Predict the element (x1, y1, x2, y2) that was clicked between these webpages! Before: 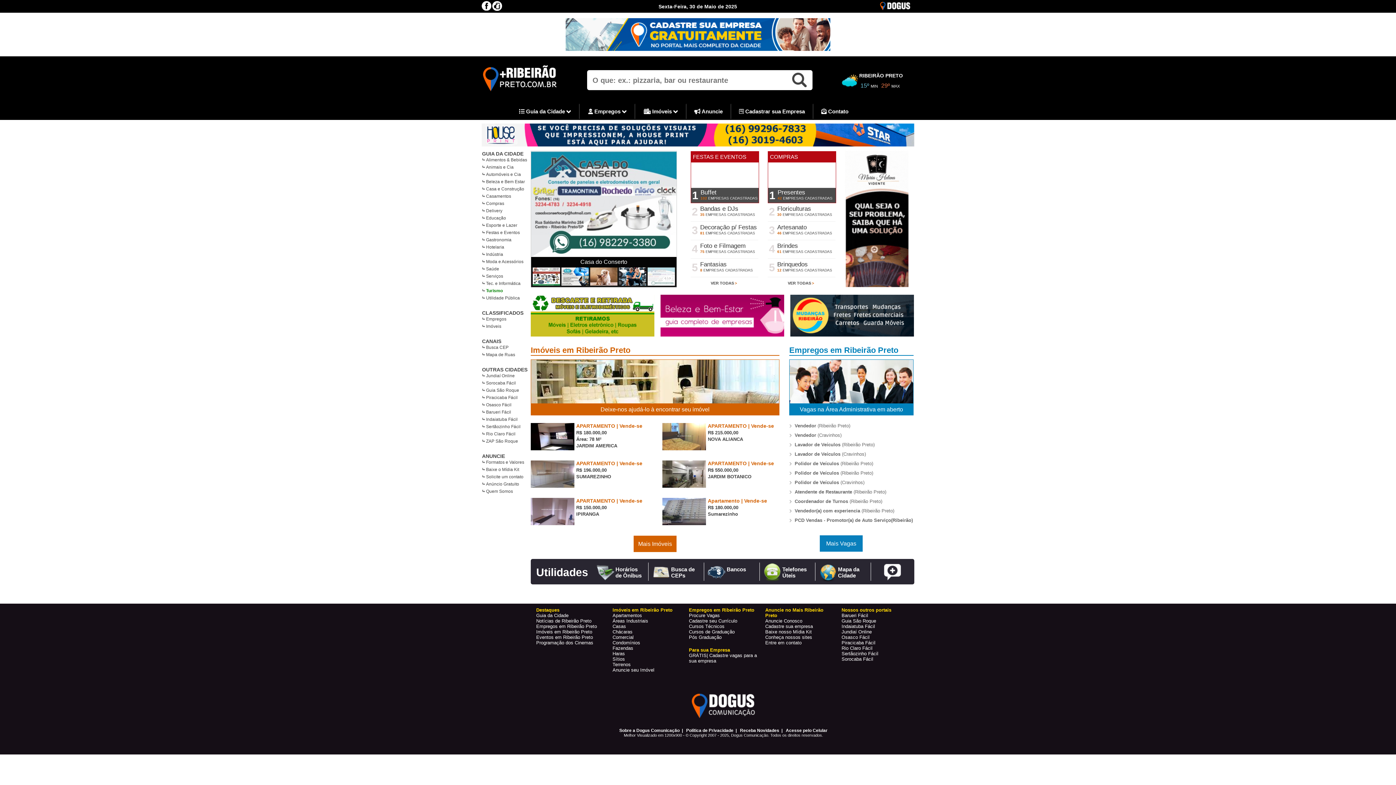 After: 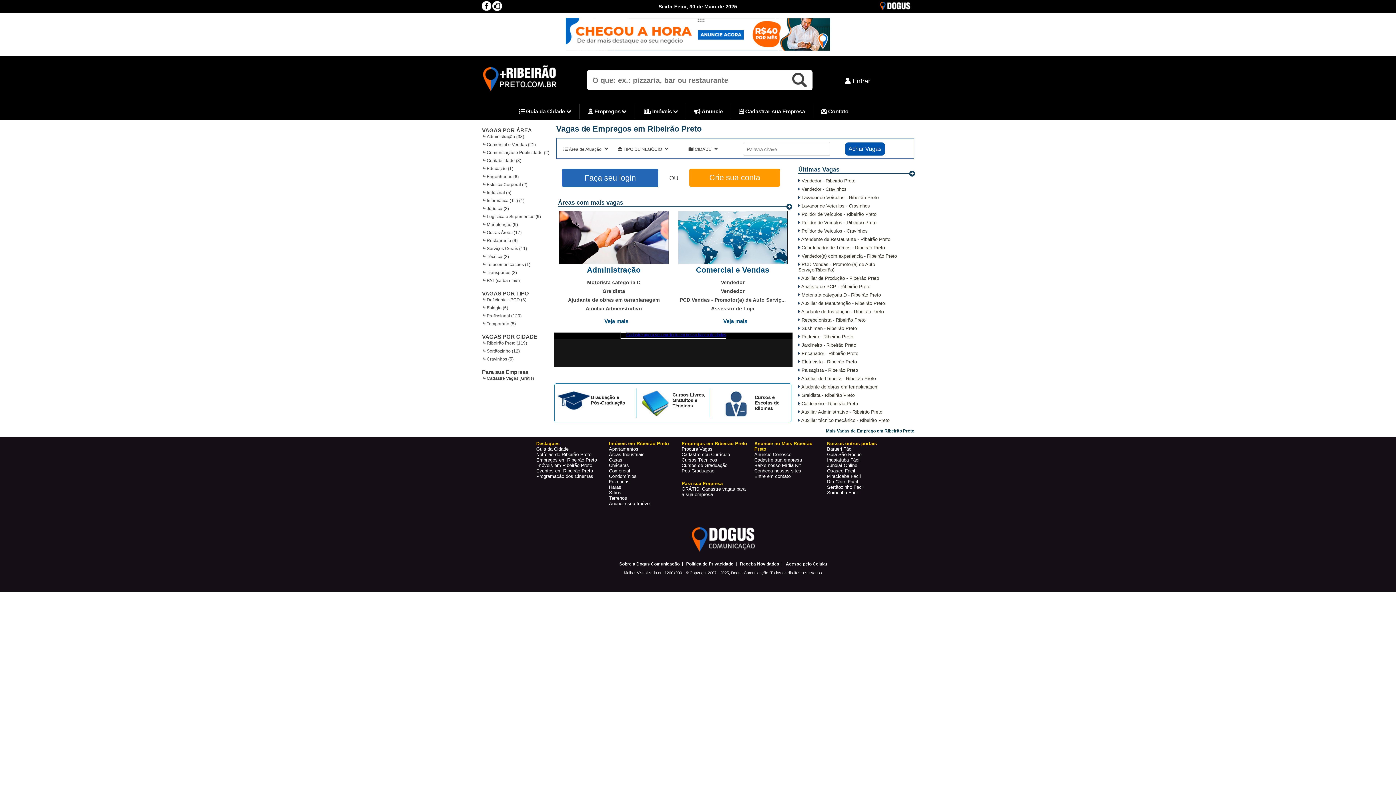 Action: label: Mais Vagas bbox: (826, 540, 856, 547)